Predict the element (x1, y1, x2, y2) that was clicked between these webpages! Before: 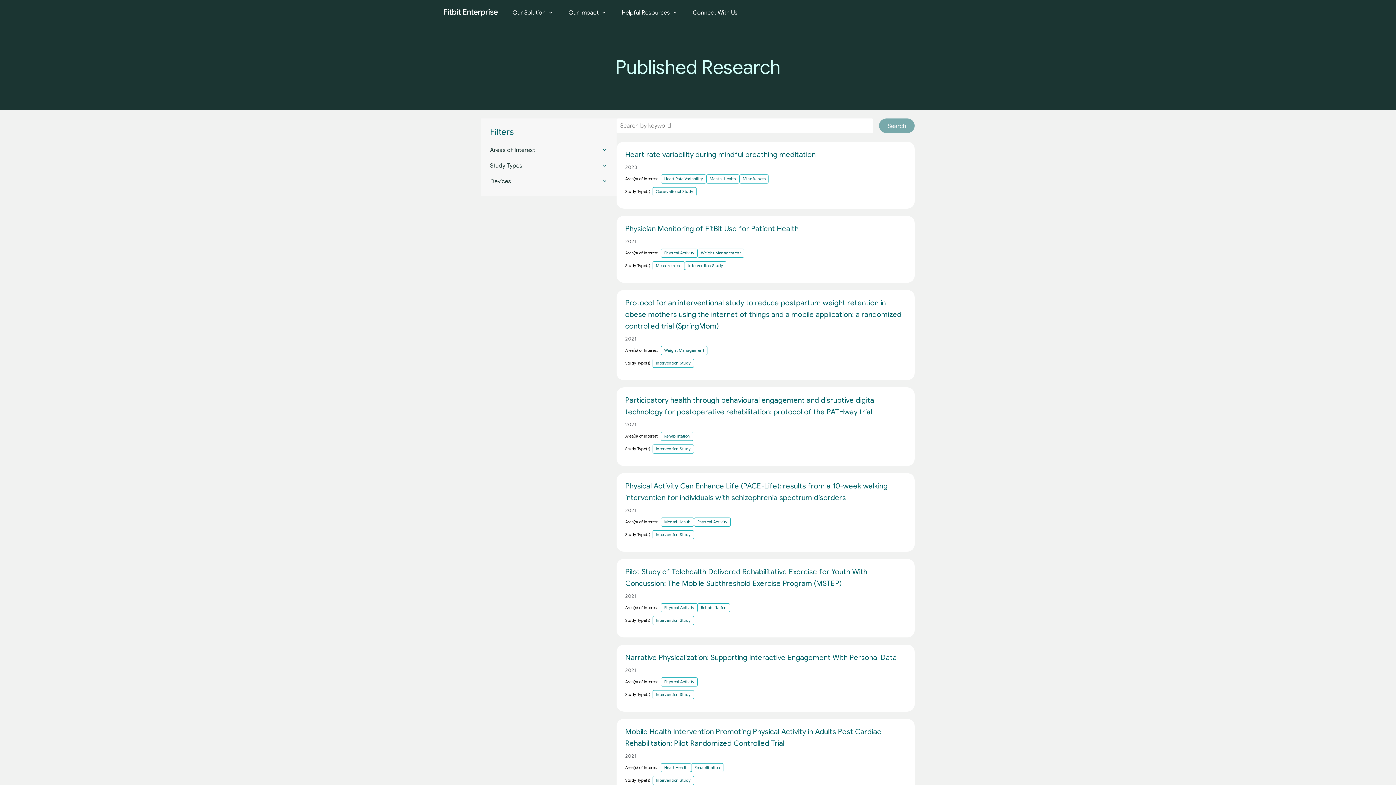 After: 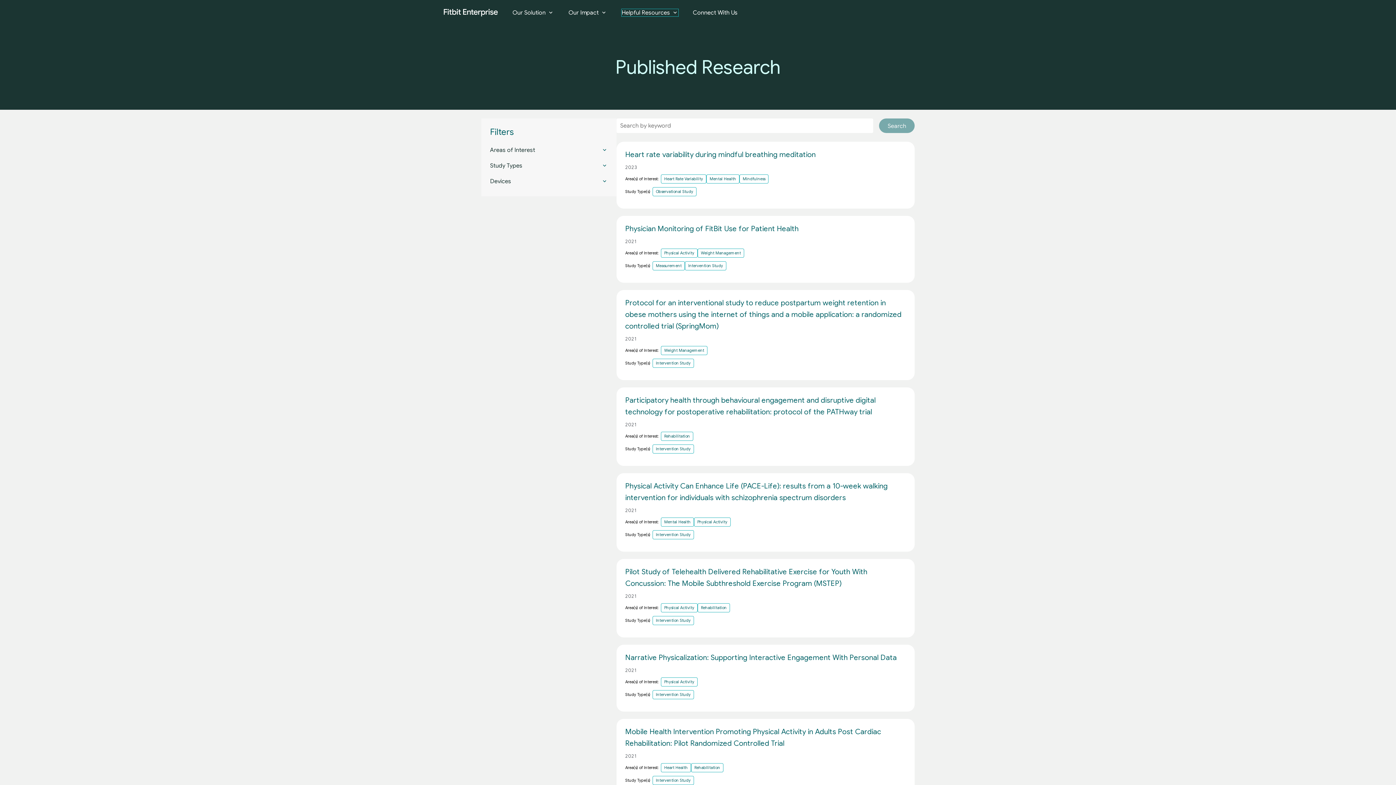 Action: label: Helpful Resources bbox: (621, 9, 678, 16)